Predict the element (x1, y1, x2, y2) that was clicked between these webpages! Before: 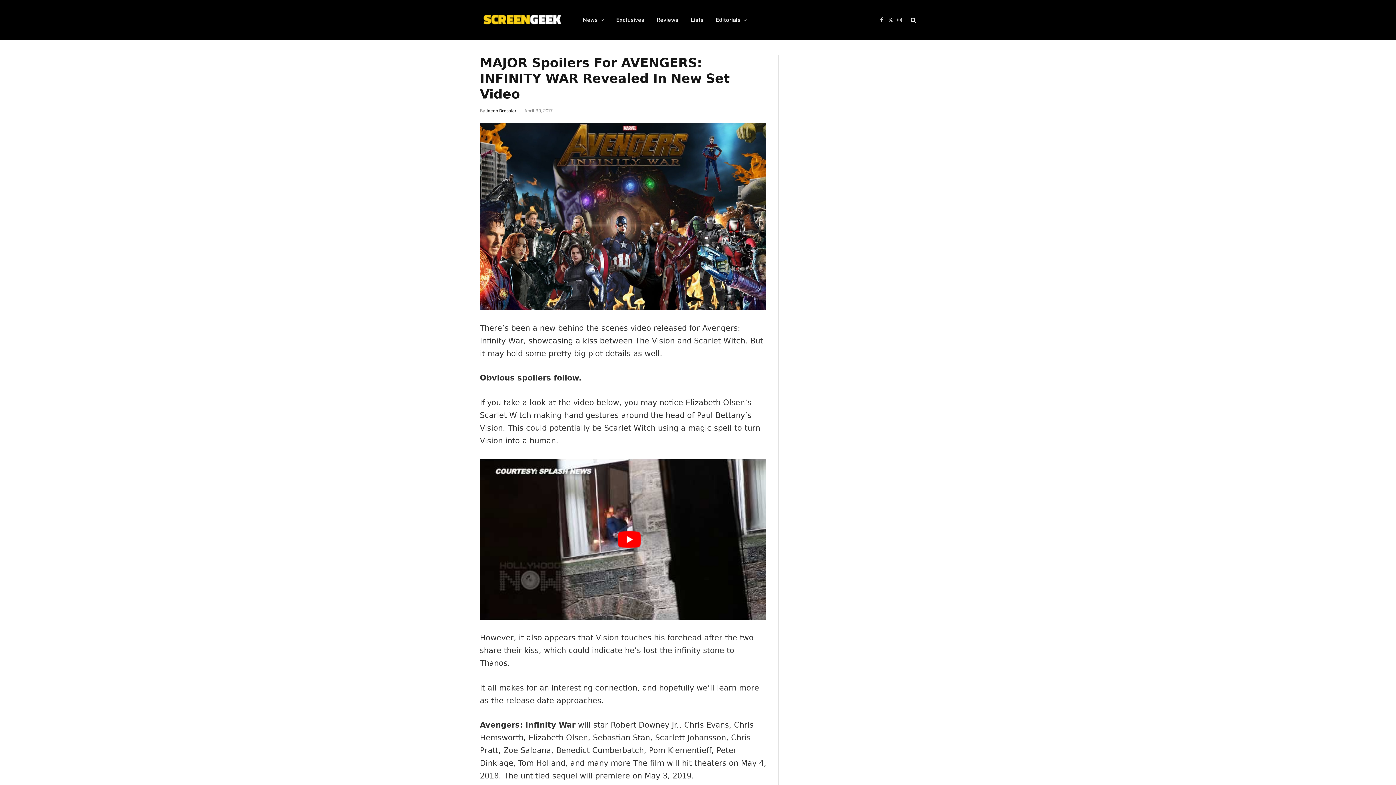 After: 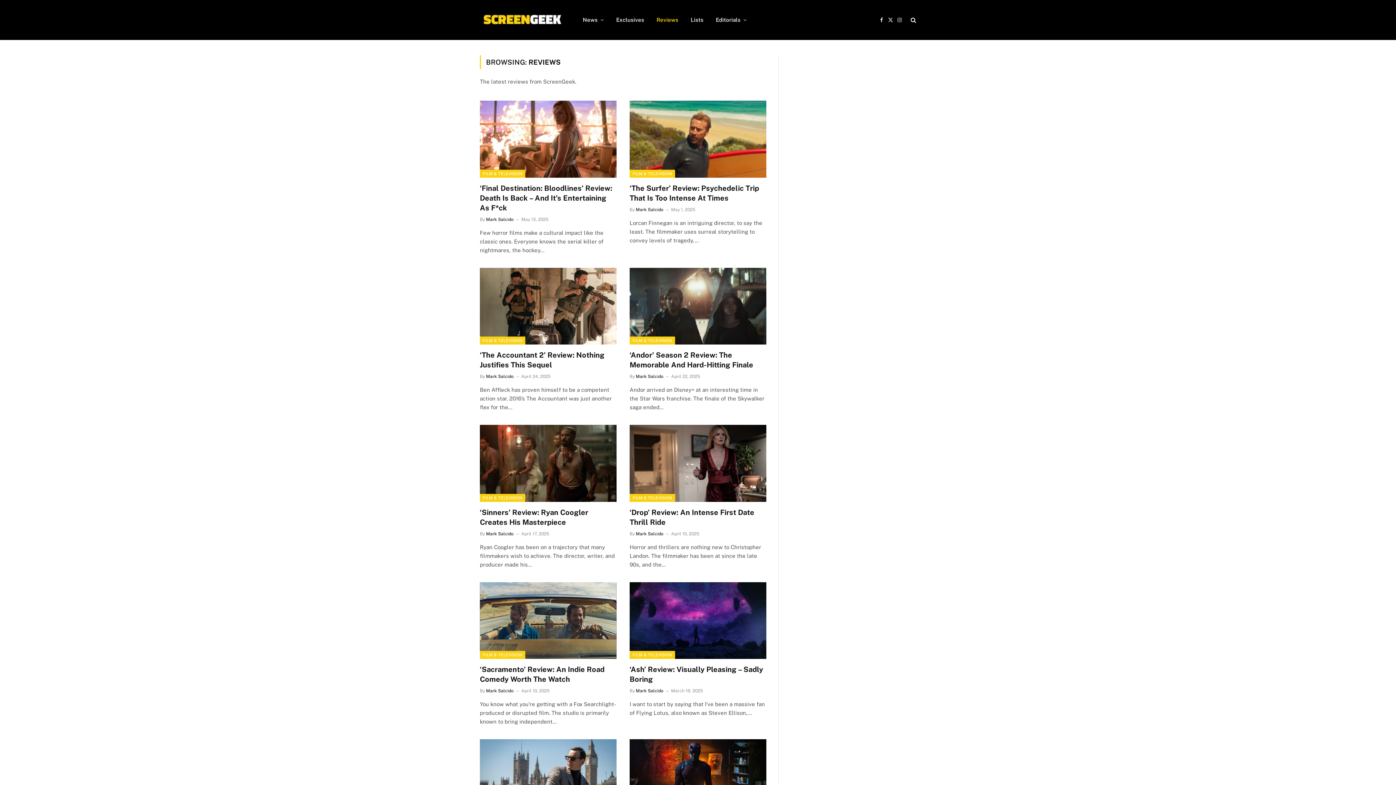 Action: label: Reviews bbox: (650, 0, 684, 40)